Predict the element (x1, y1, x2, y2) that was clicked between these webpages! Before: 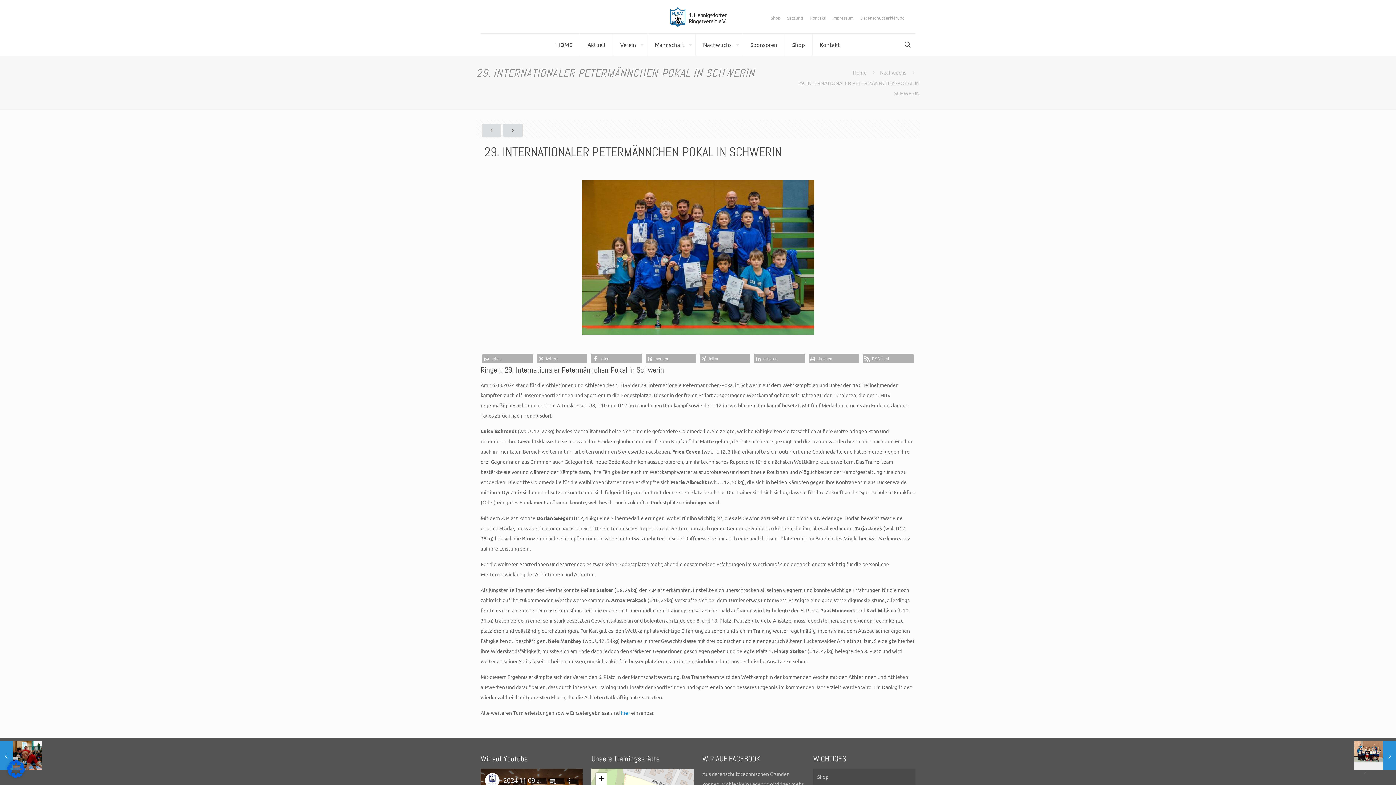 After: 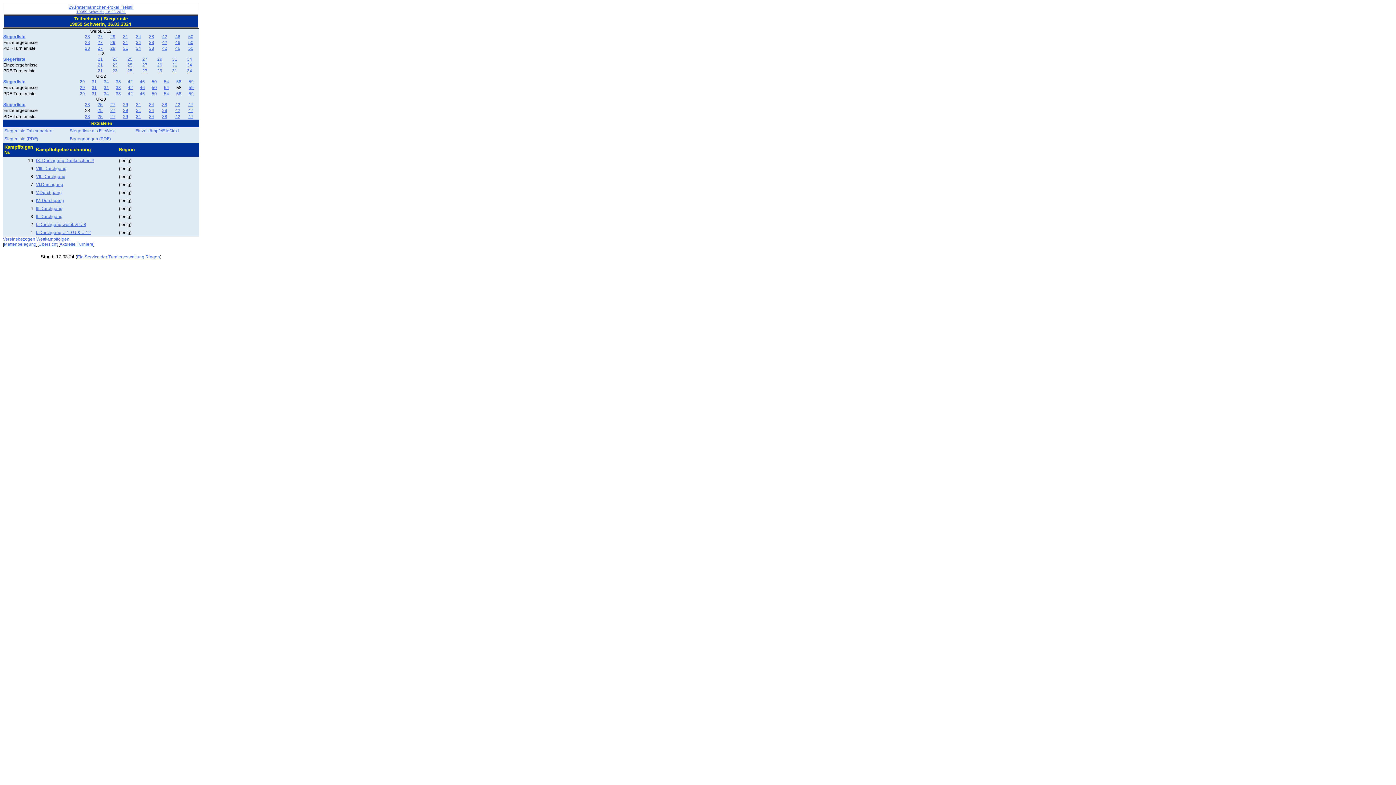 Action: bbox: (621, 709, 630, 716) label: hier